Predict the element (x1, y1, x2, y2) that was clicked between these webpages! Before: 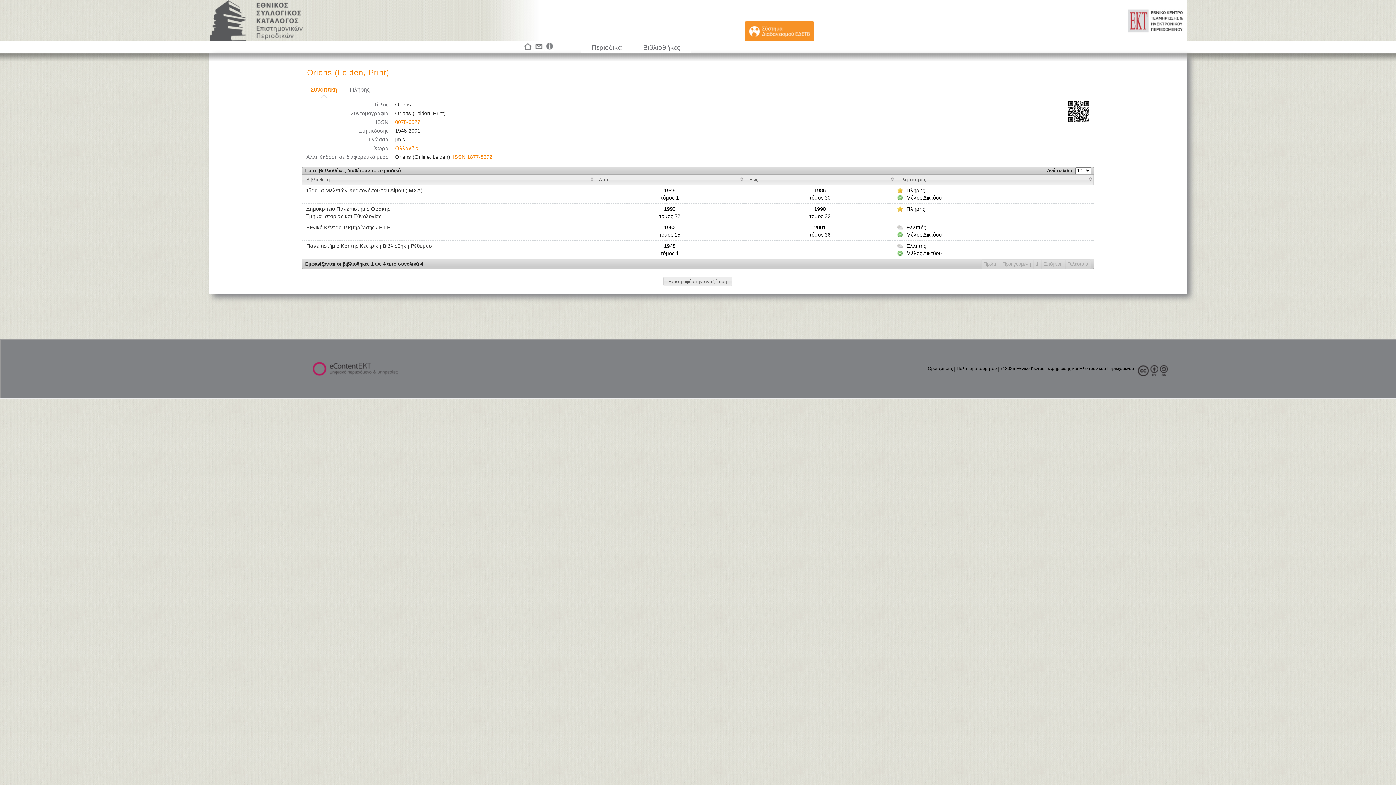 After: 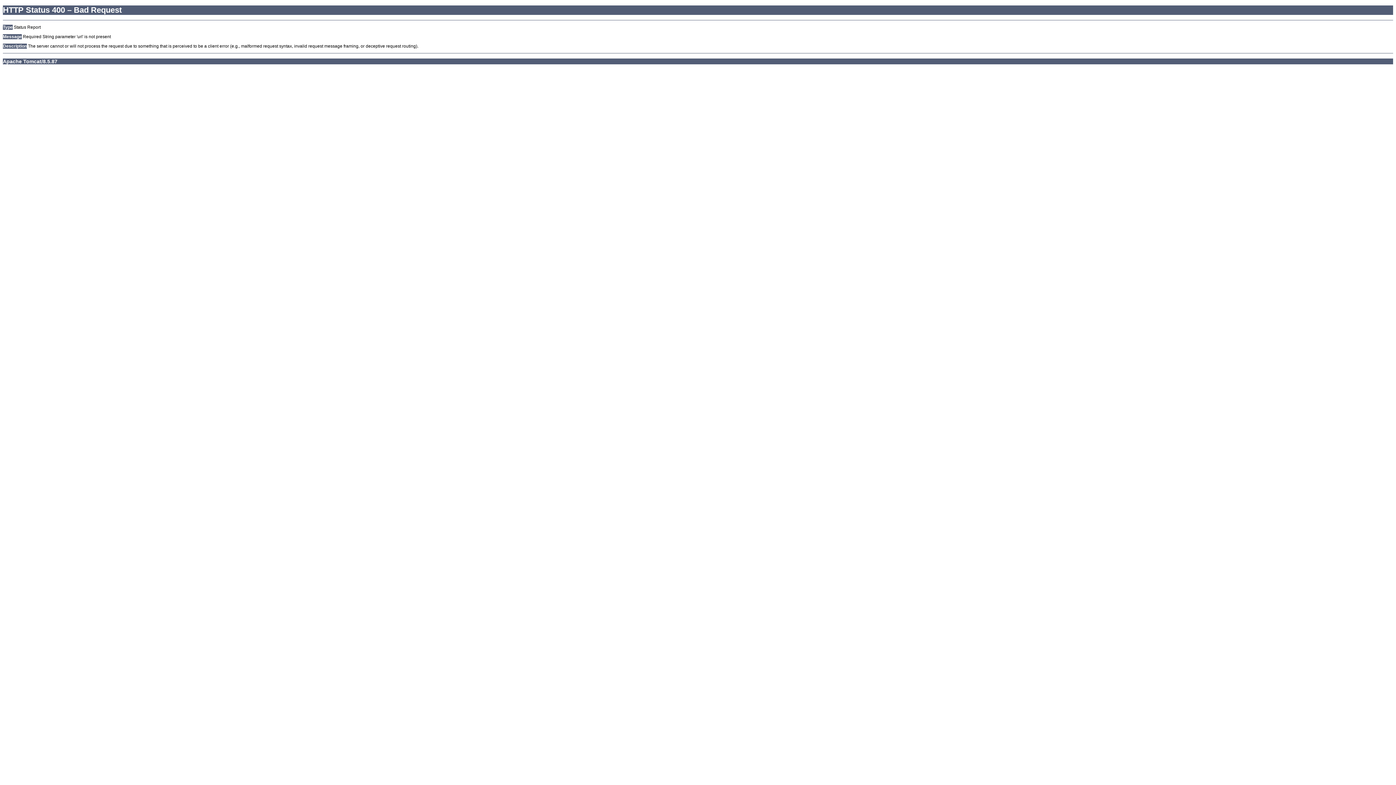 Action: bbox: (663, 276, 732, 286)